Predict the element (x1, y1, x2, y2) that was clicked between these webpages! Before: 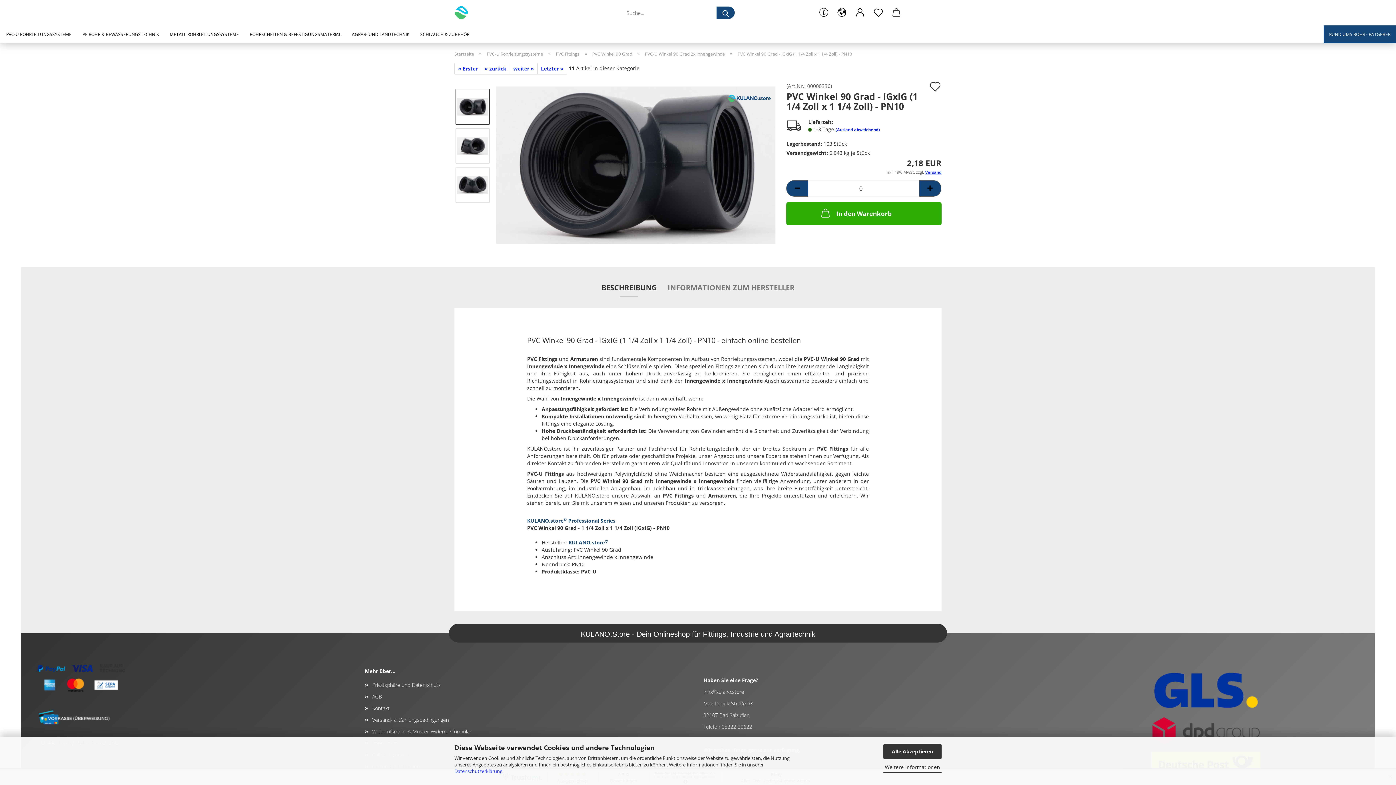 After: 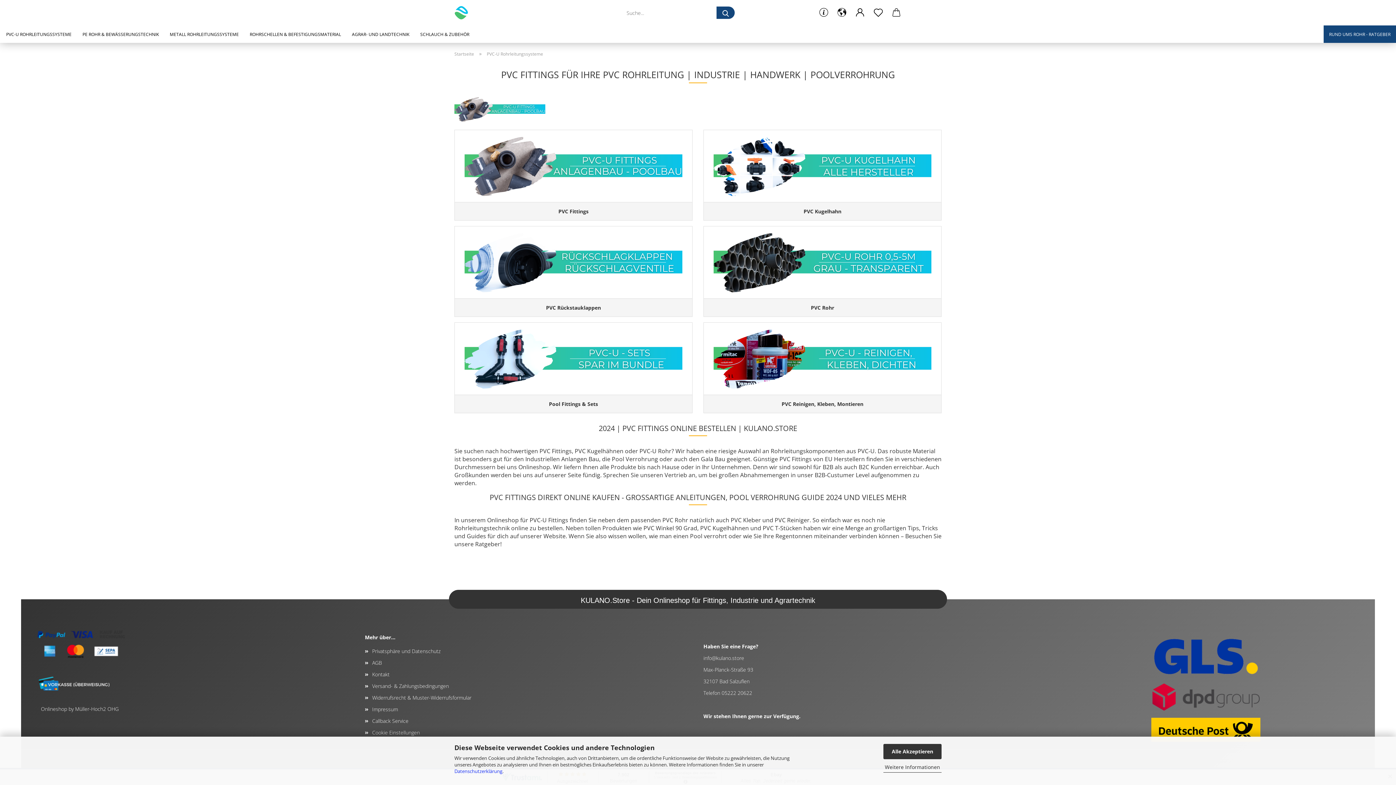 Action: bbox: (486, 50, 543, 57) label: PVC-U Rohrleitungssysteme